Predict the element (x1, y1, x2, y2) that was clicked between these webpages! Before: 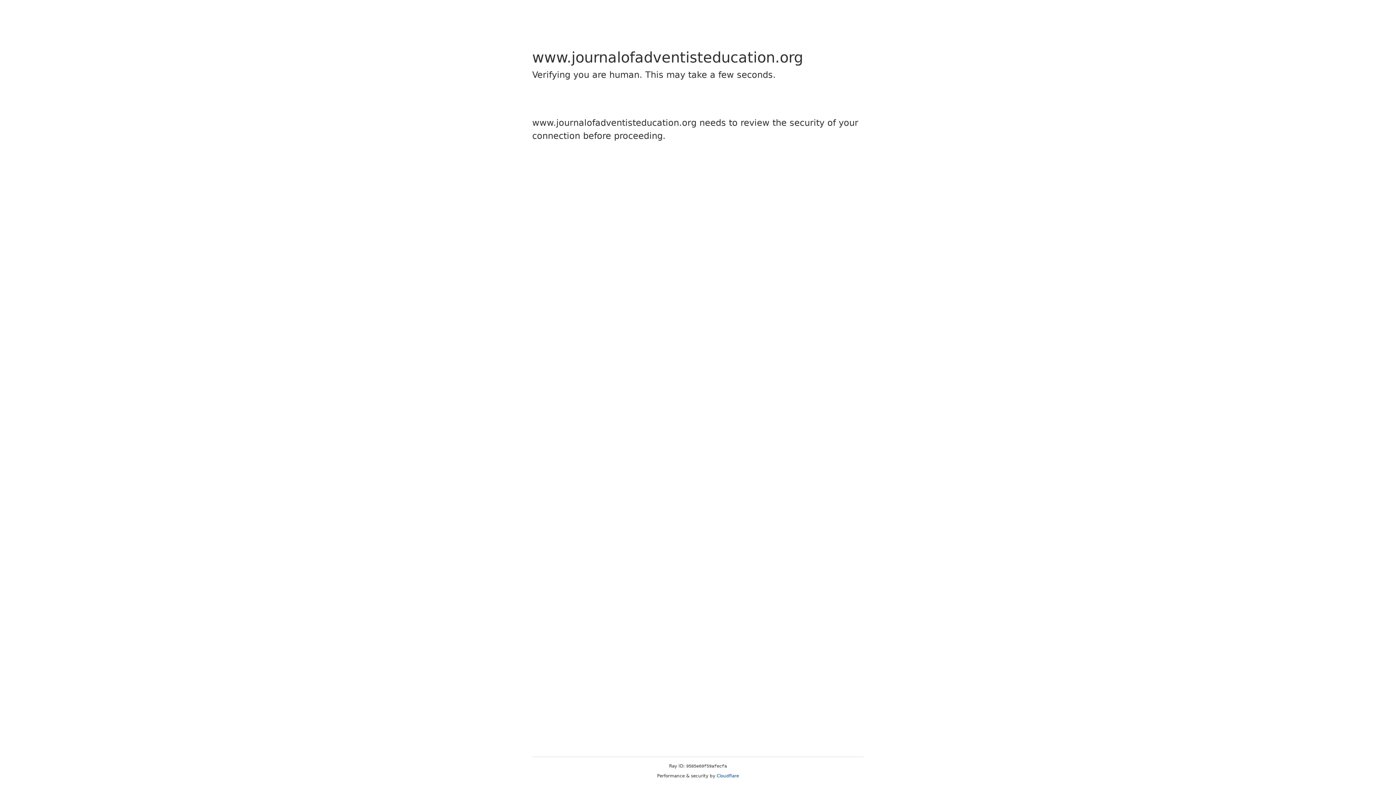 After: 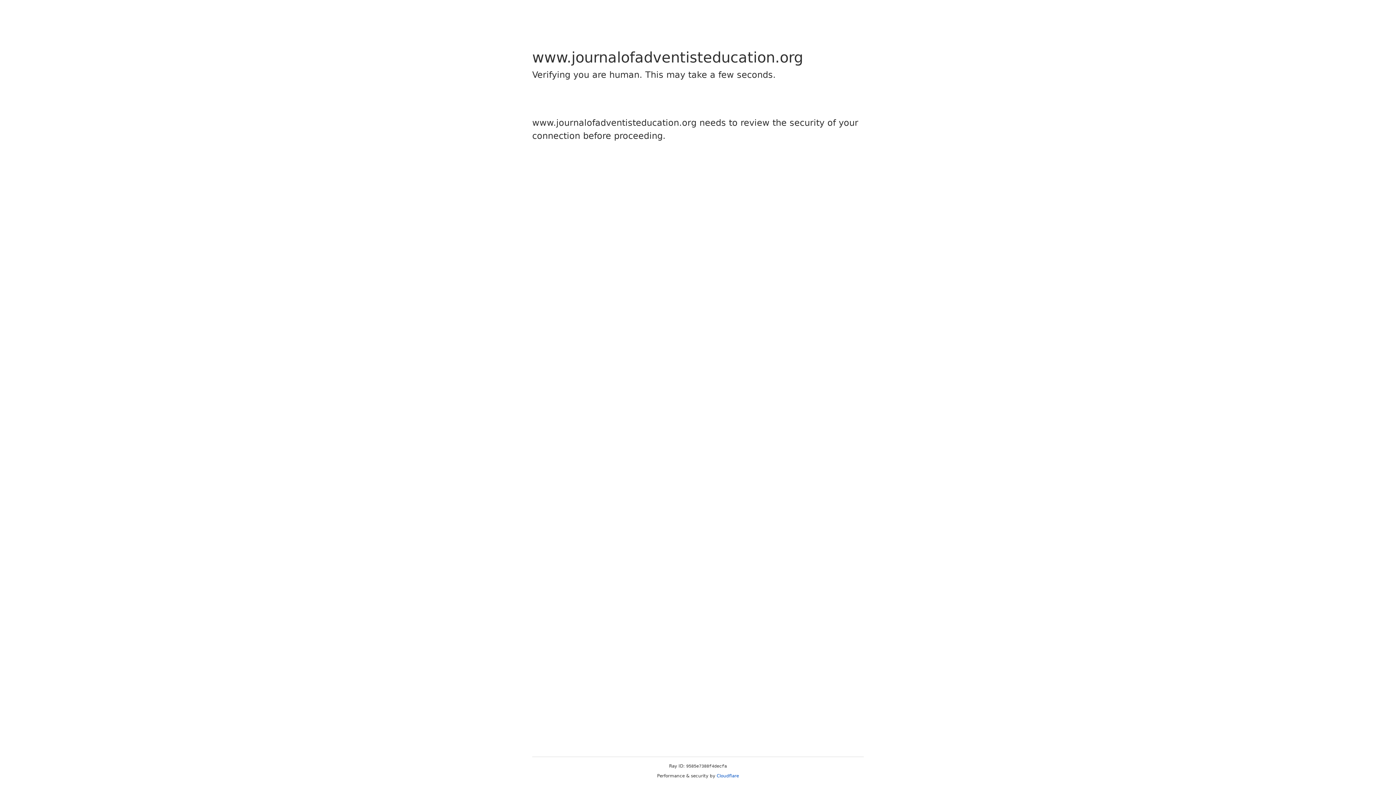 Action: label: Cloudflare bbox: (716, 773, 739, 778)